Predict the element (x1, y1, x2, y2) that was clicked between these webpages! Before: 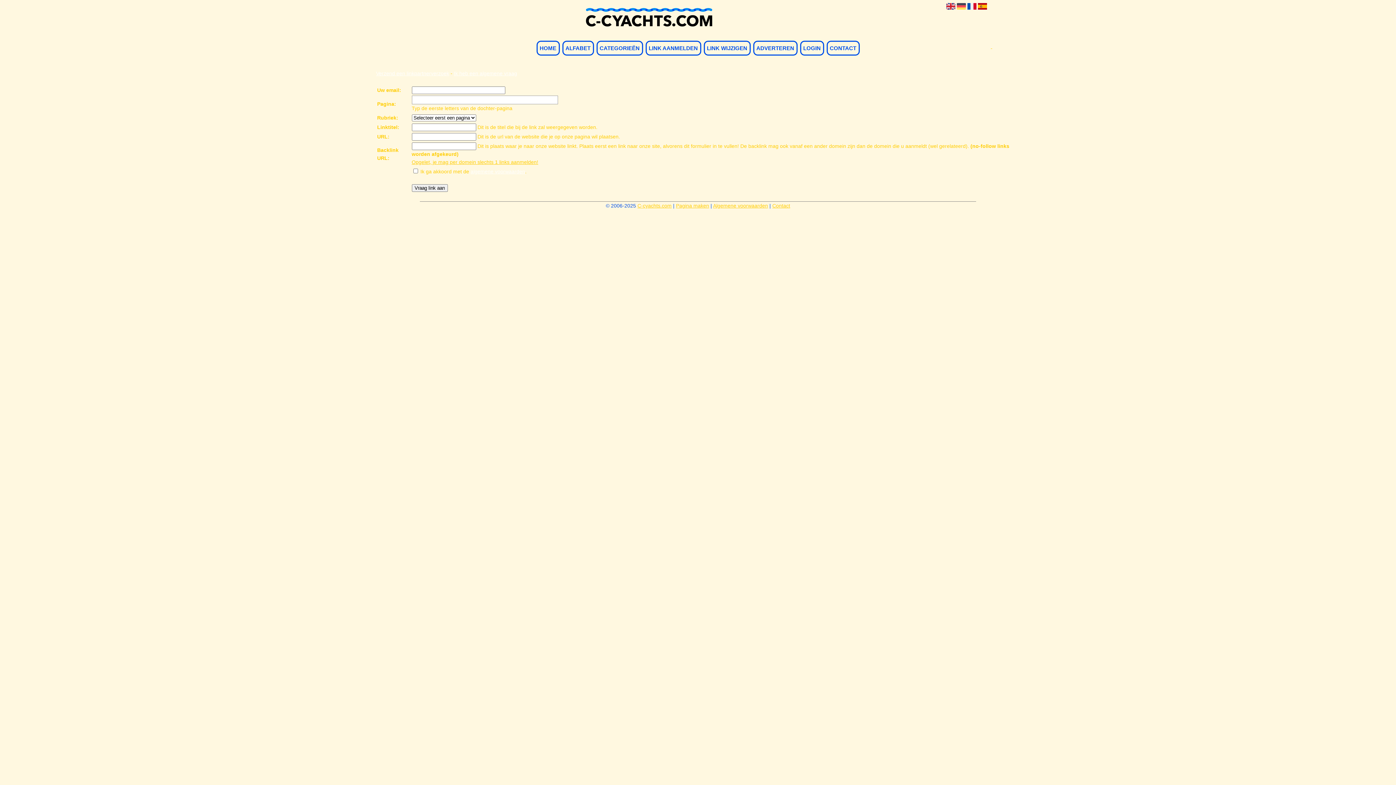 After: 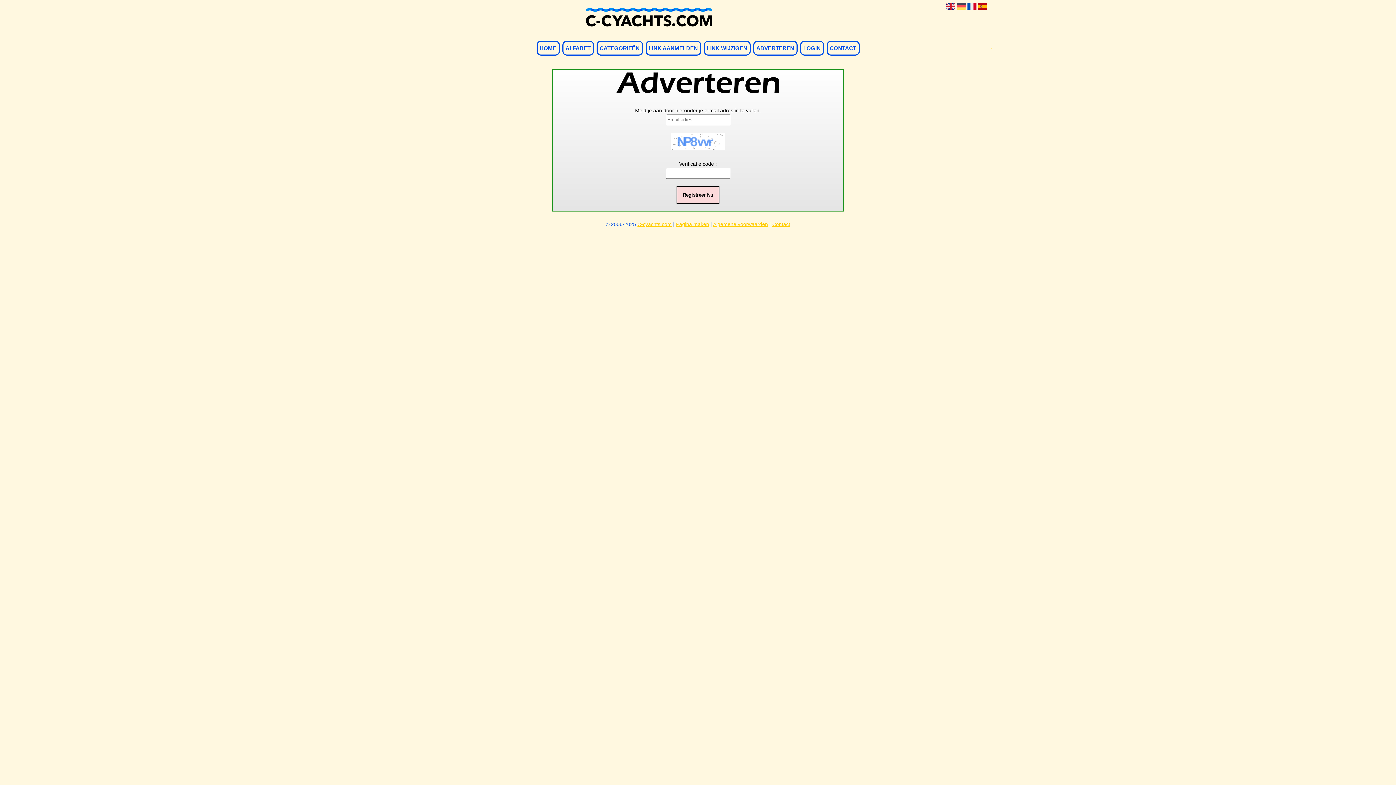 Action: bbox: (753, 40, 797, 55) label: ADVERTEREN